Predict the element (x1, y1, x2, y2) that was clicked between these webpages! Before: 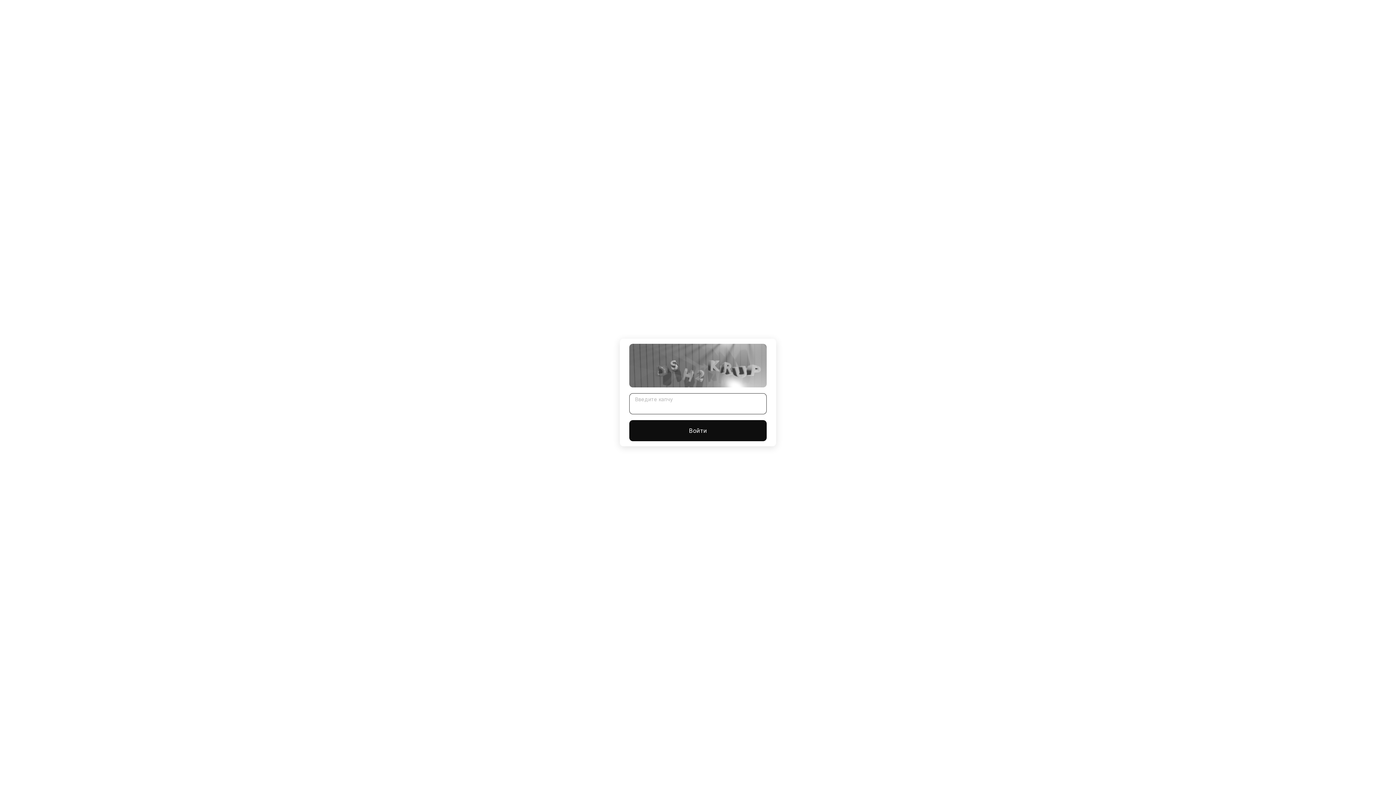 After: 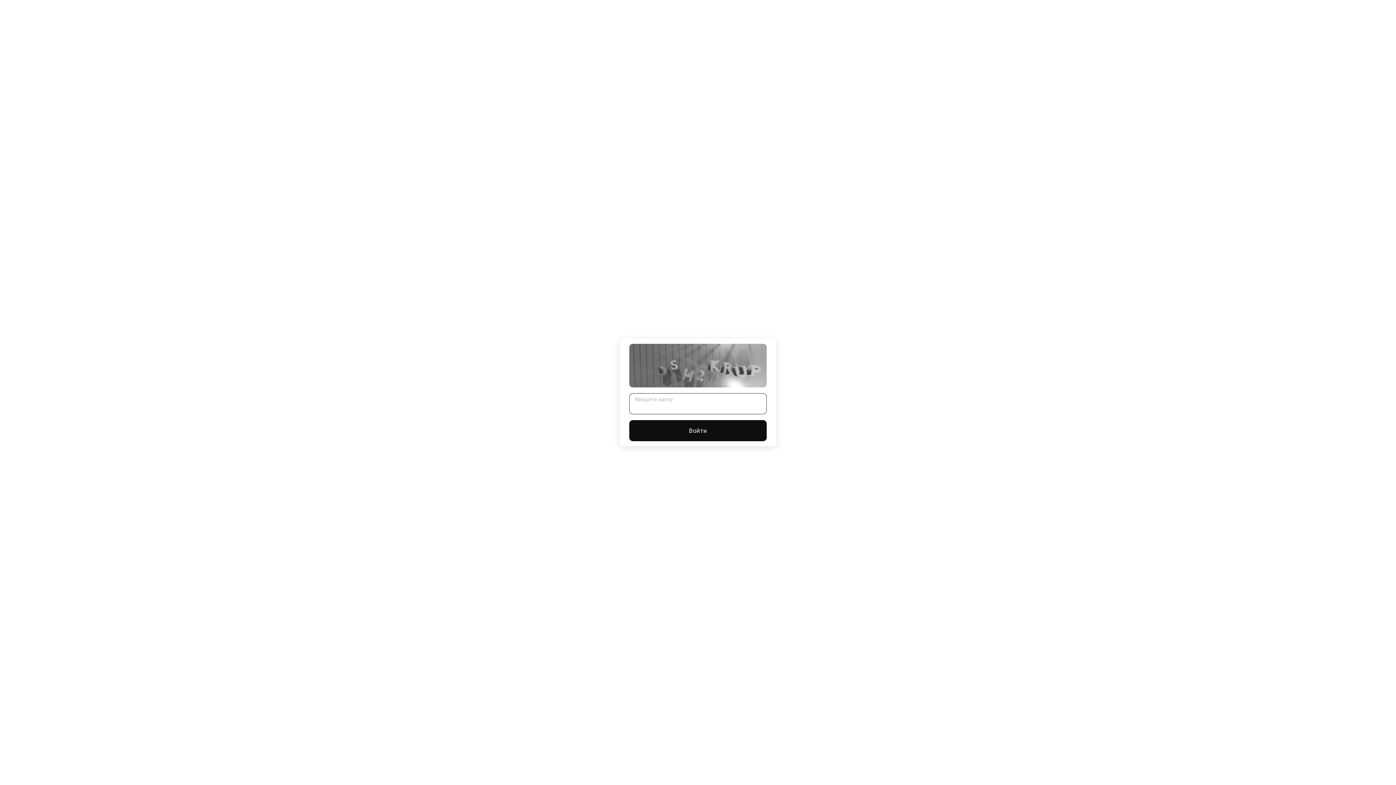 Action: label: Войти bbox: (629, 420, 766, 441)